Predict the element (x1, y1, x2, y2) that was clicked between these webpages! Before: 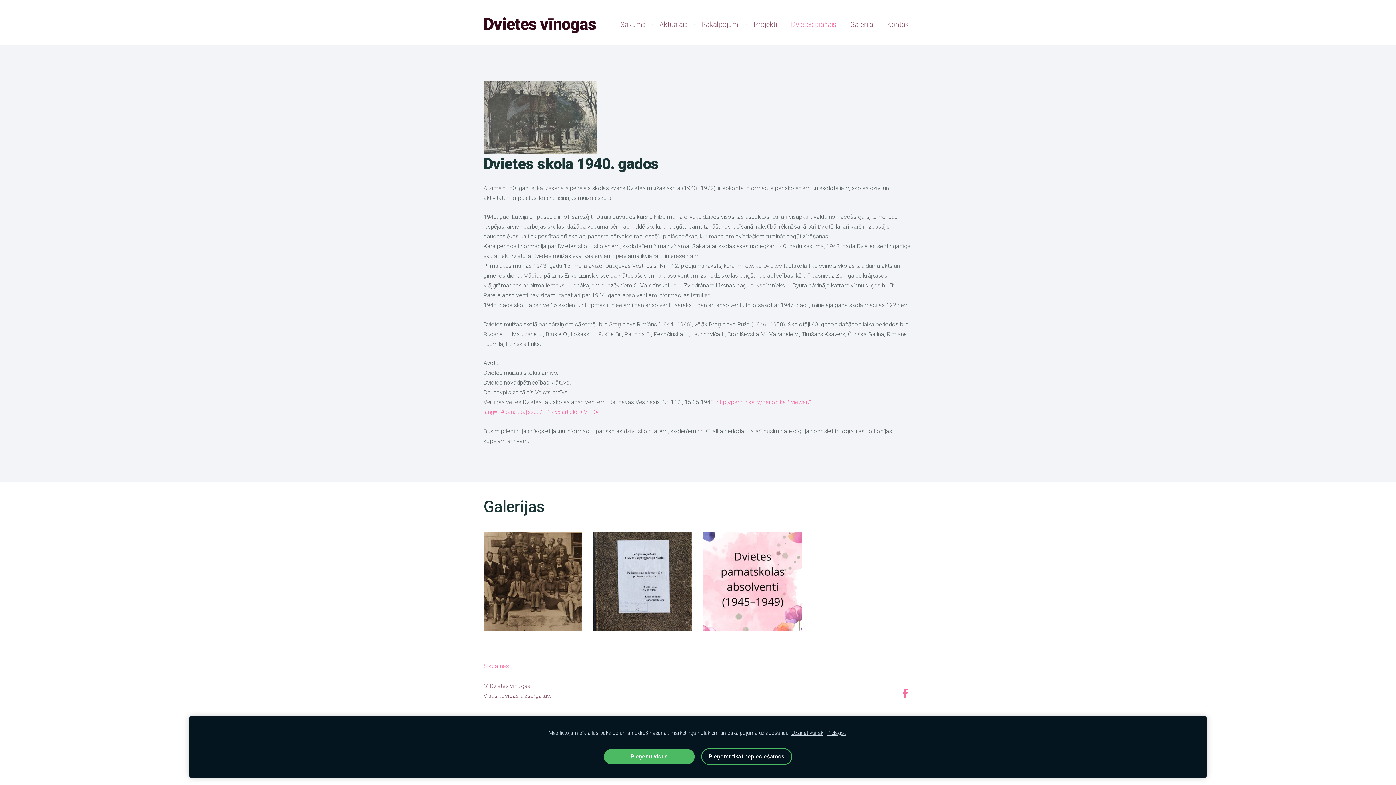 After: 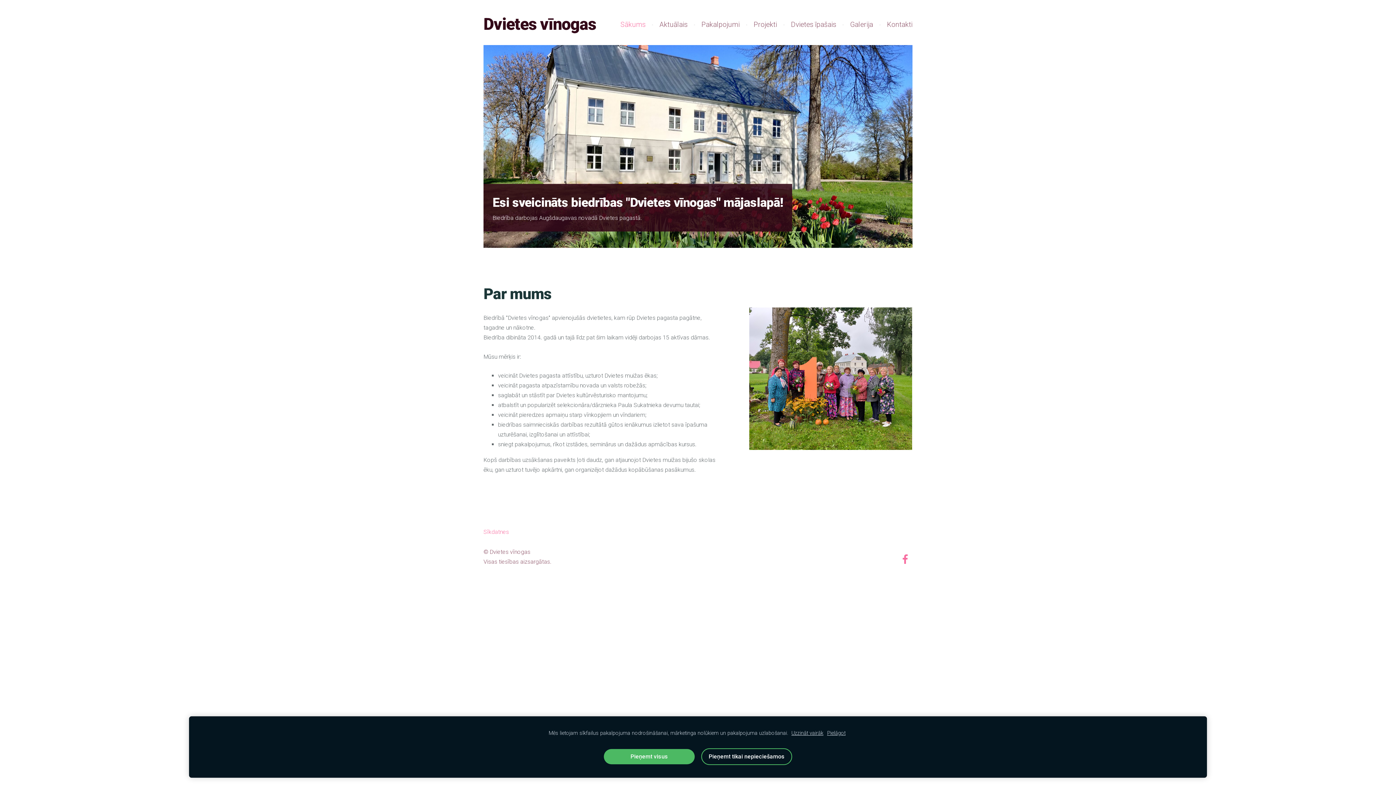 Action: label: Dvietes vīnogas bbox: (483, 16, 596, 32)